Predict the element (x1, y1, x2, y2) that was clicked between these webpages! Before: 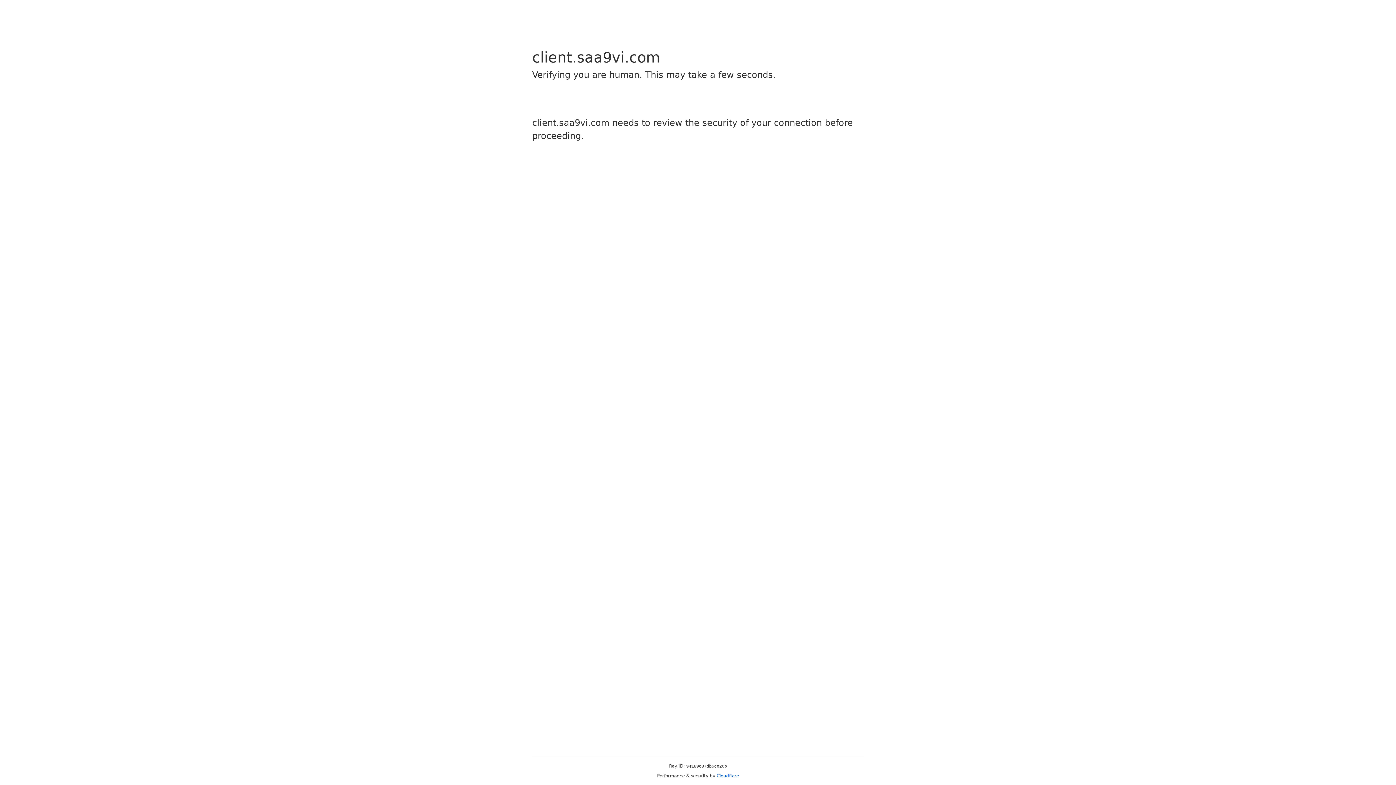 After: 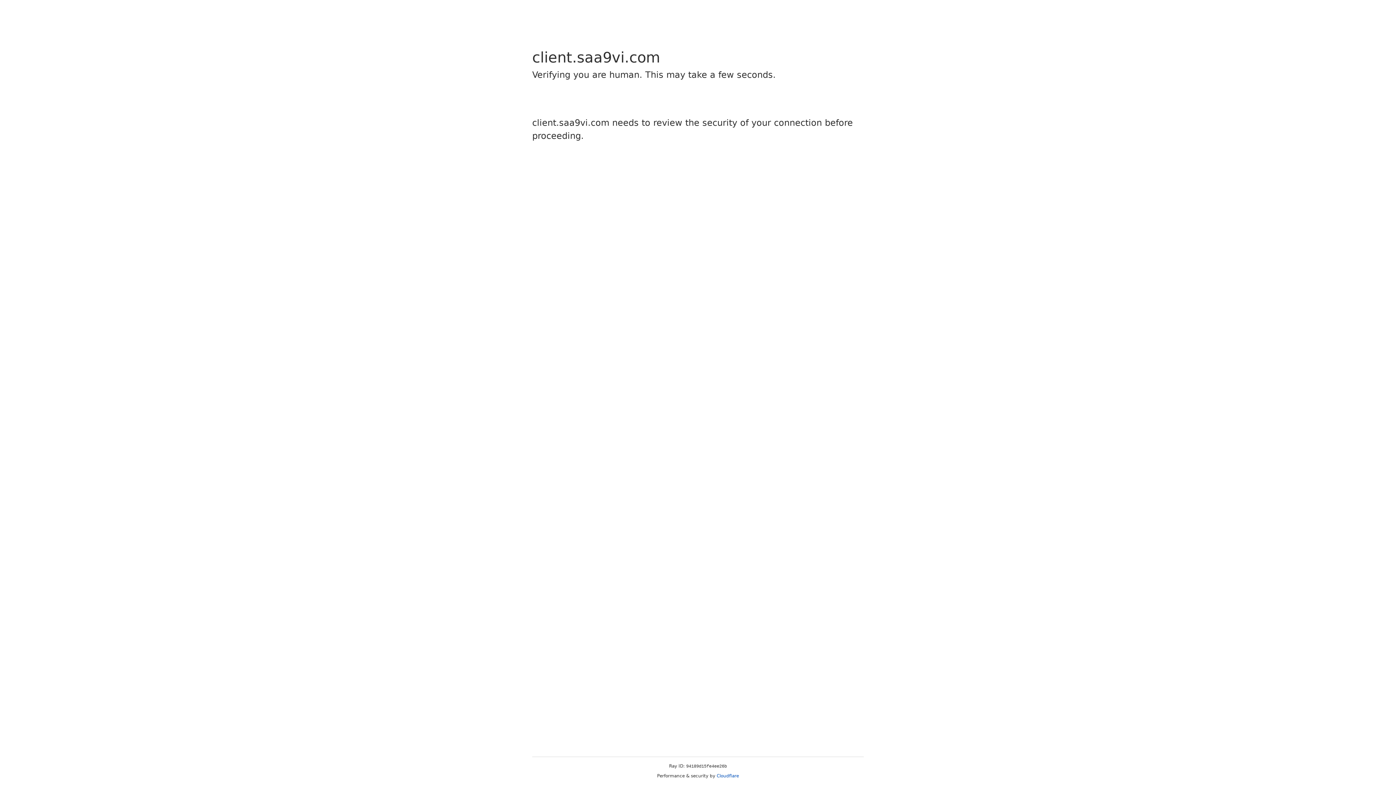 Action: label: Cloudflare bbox: (716, 773, 739, 778)